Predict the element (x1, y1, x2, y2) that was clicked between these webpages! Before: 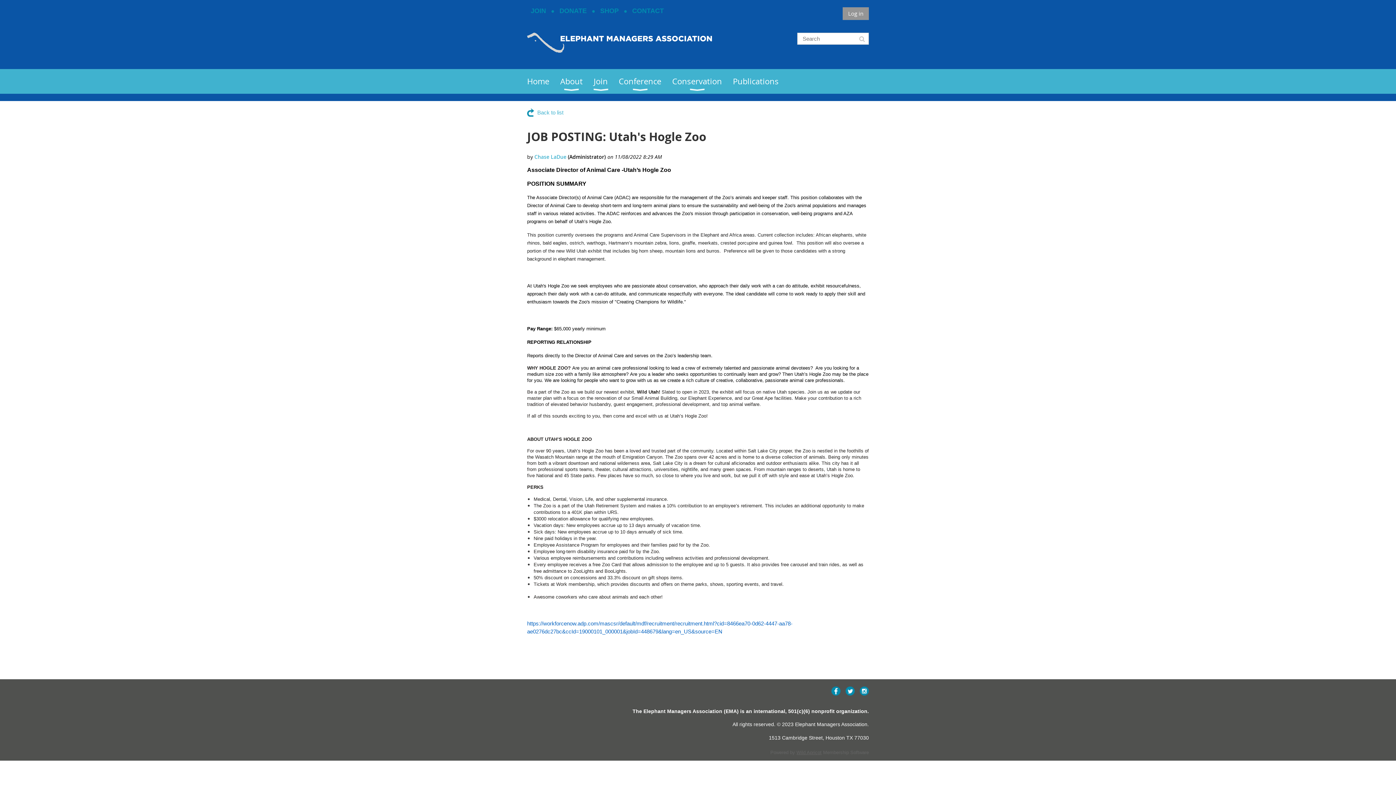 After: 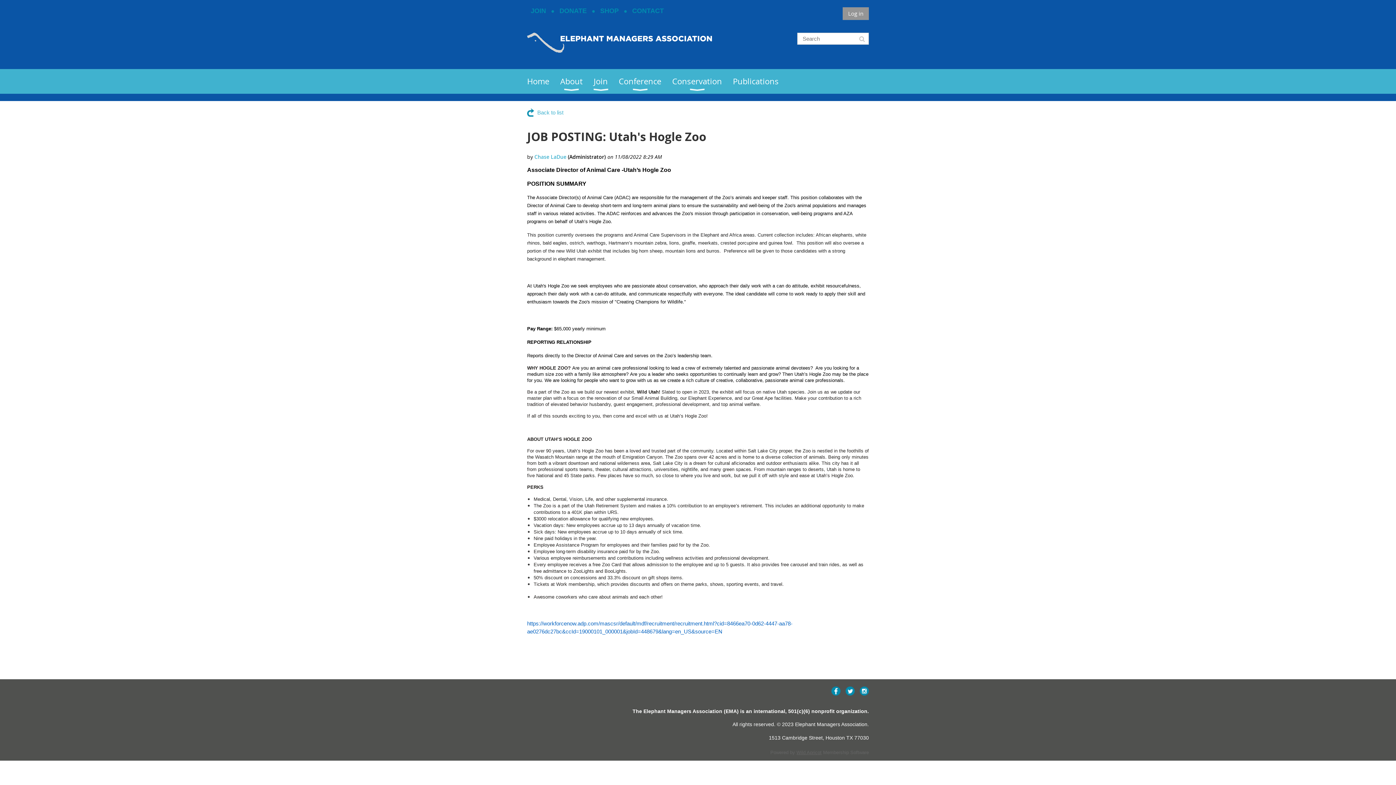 Action: bbox: (860, 686, 869, 695)